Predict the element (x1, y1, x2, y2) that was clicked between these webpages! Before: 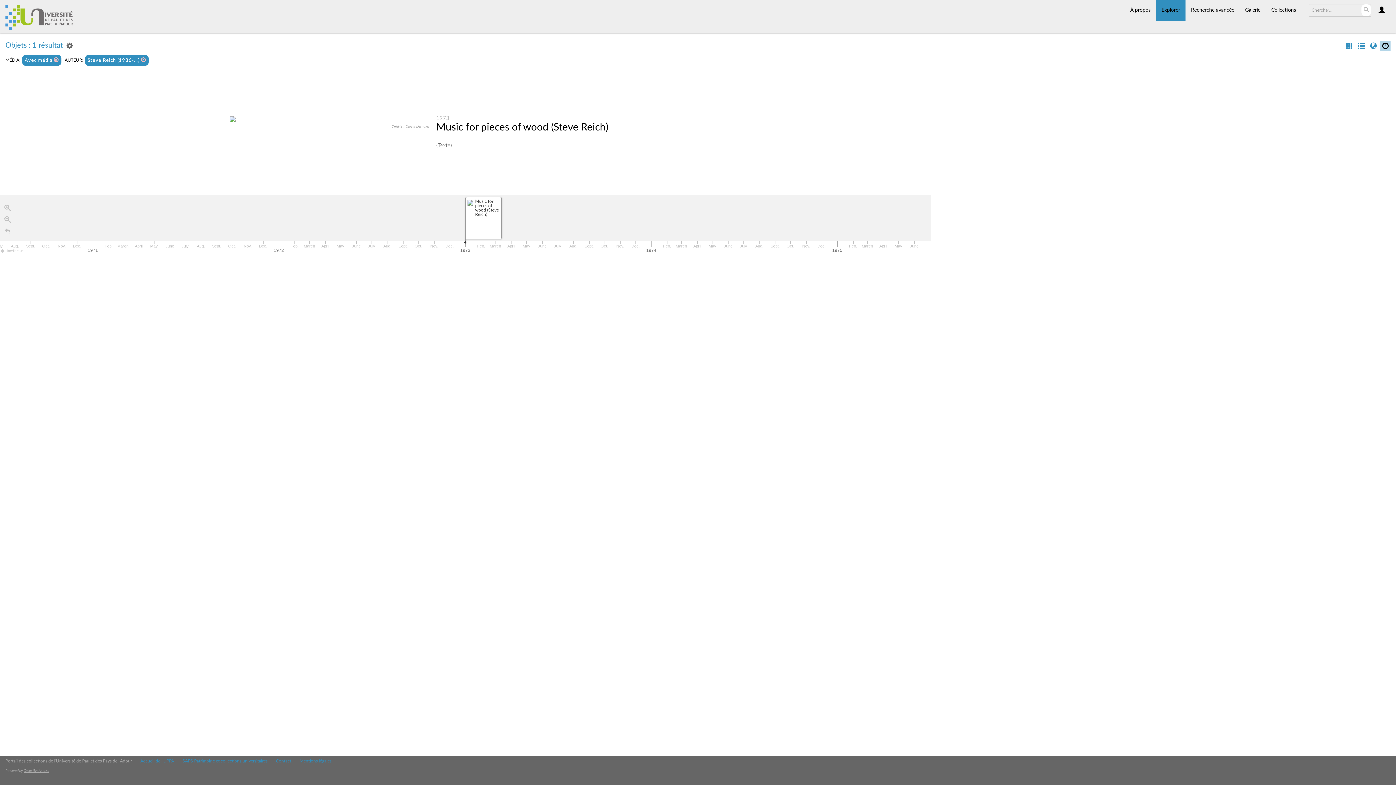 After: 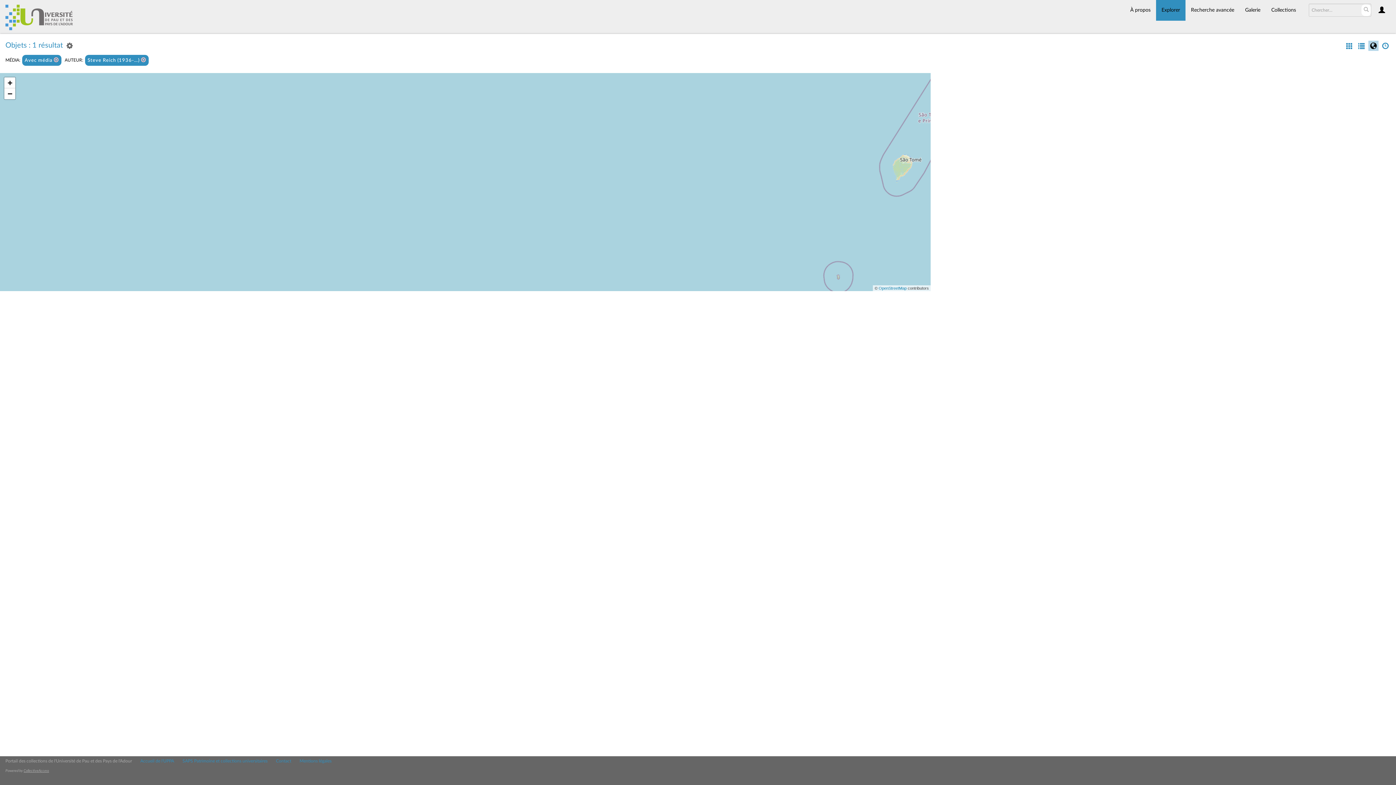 Action: bbox: (1368, 43, 1378, 50)